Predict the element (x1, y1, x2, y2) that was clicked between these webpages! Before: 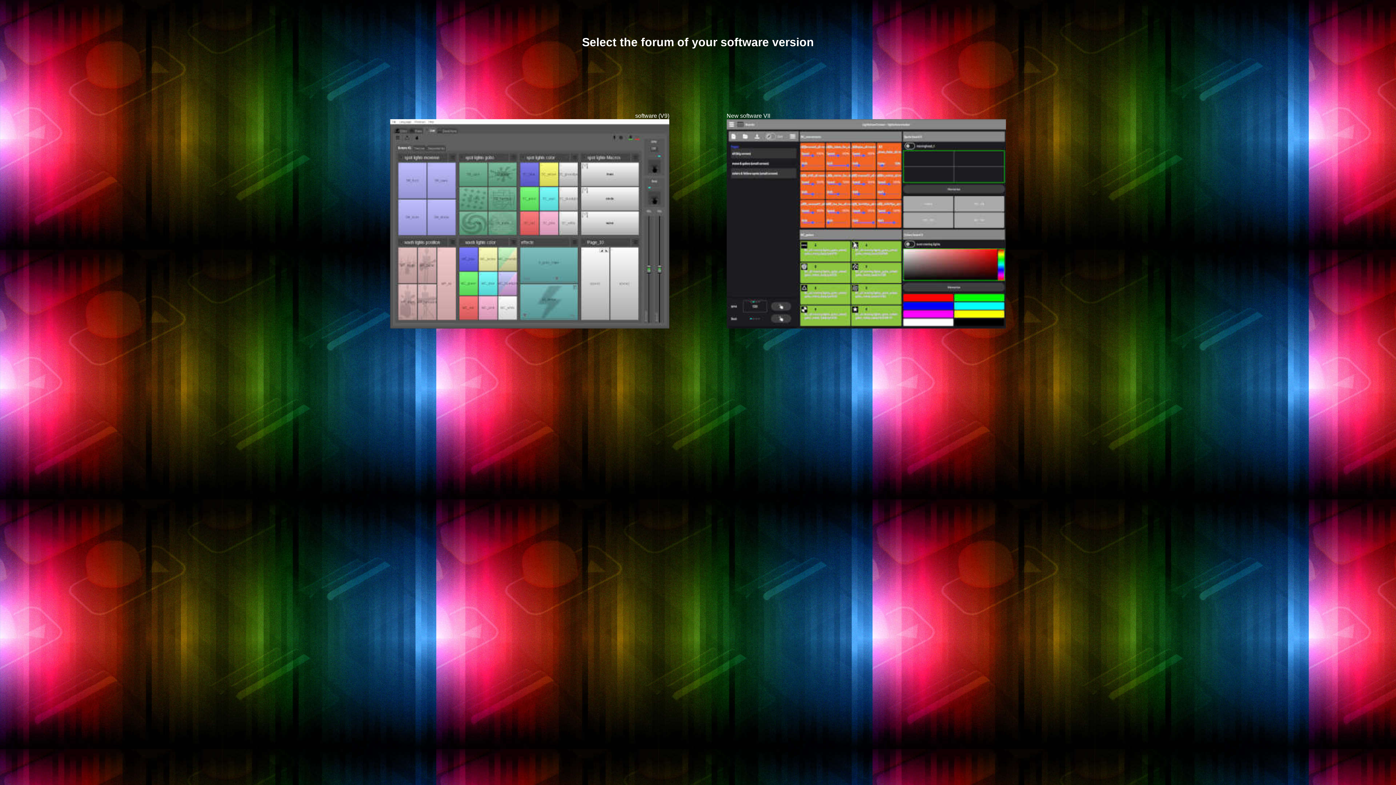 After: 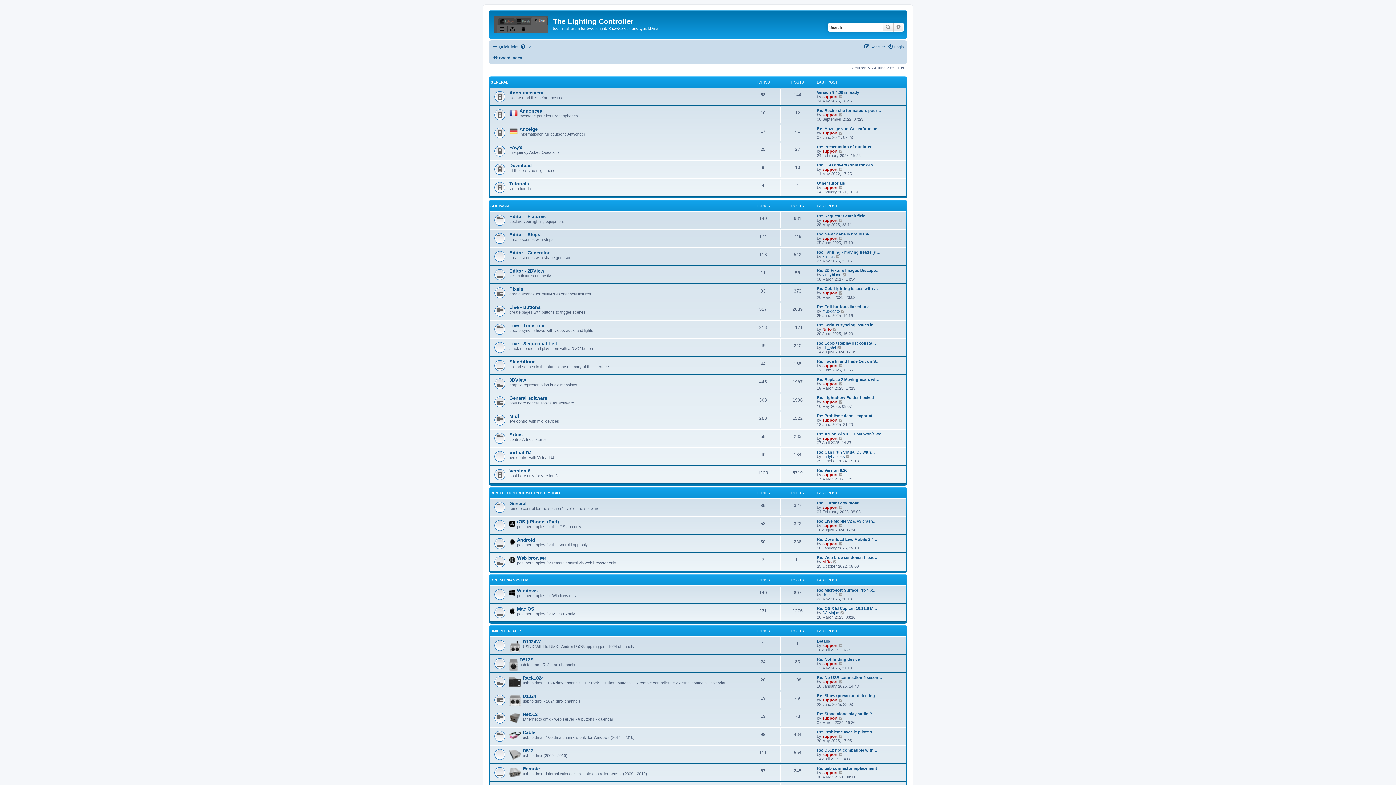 Action: bbox: (390, 323, 669, 329)